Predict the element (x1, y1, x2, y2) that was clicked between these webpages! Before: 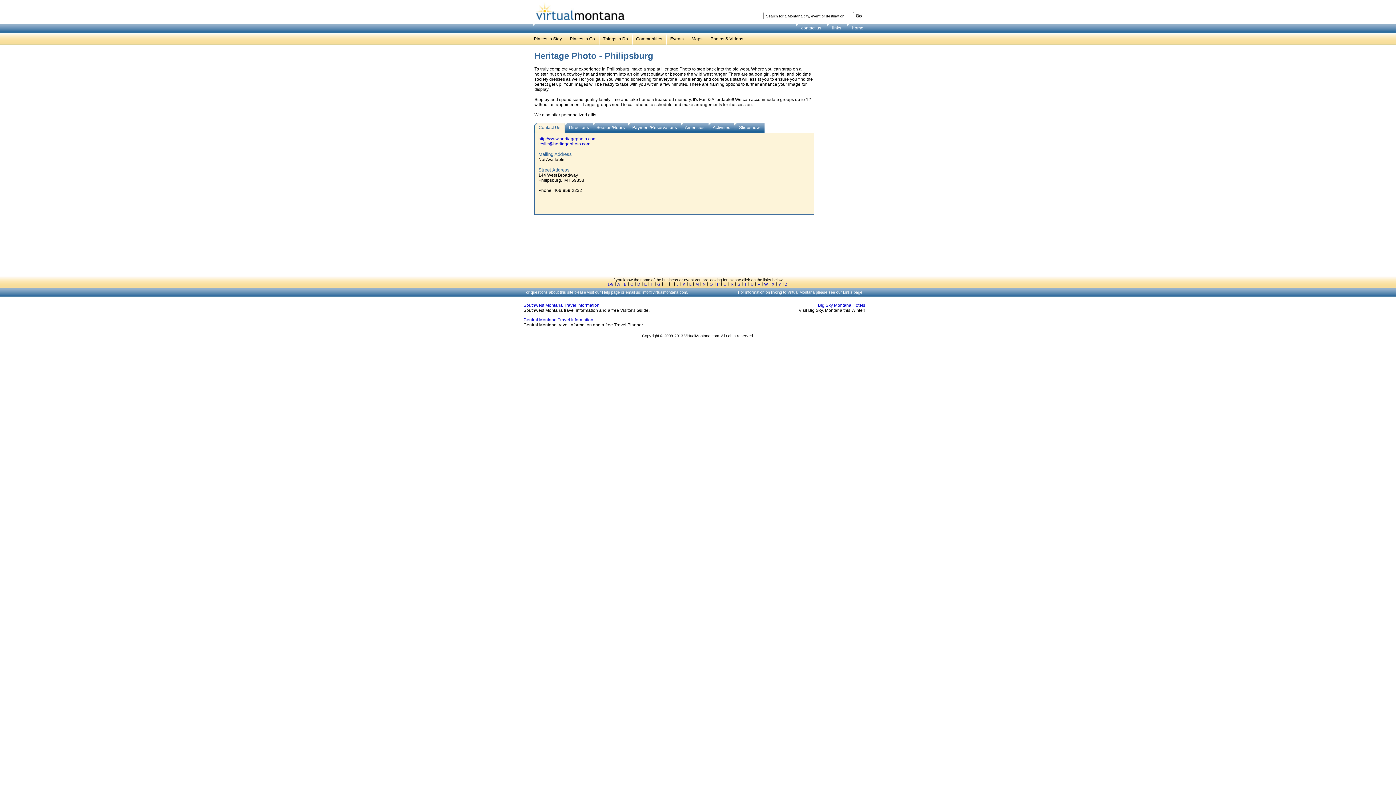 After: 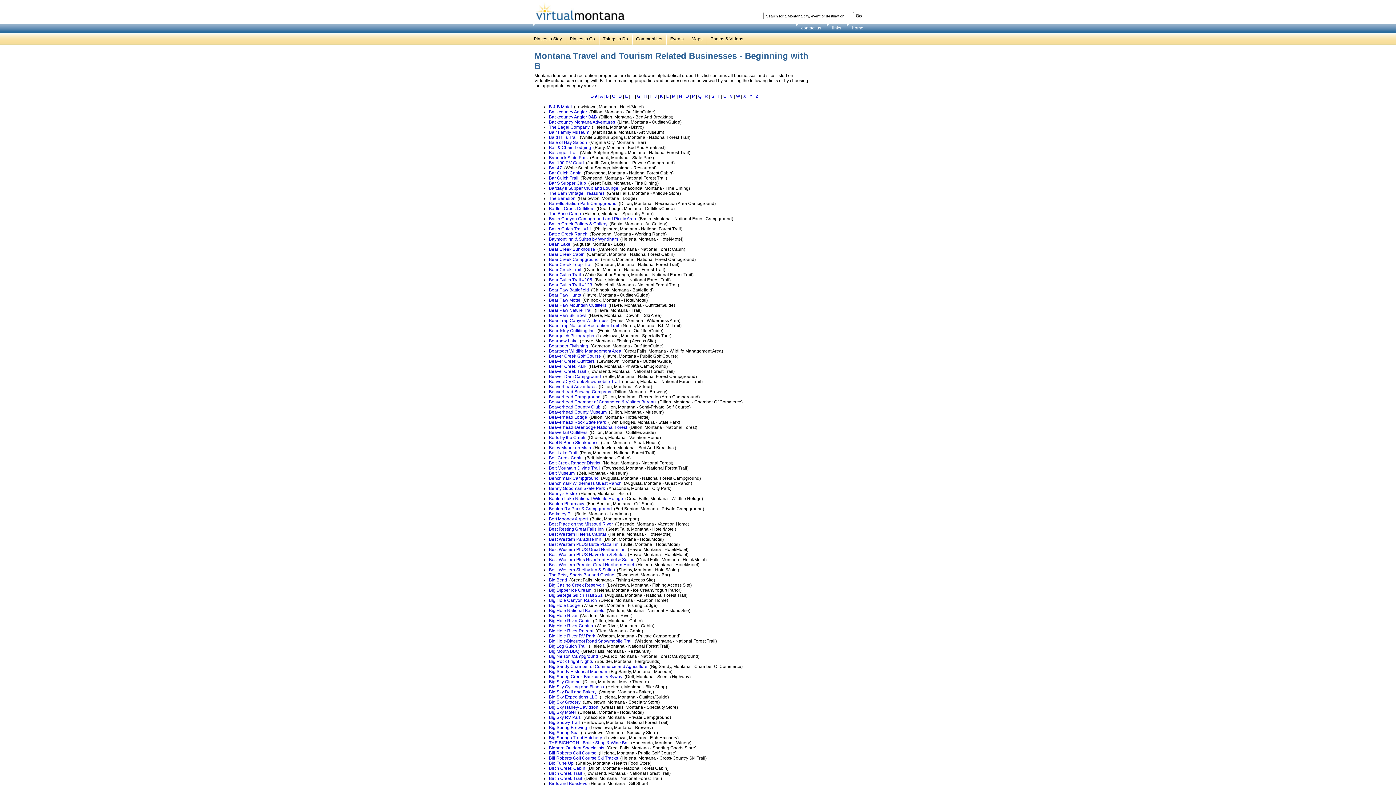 Action: label: B bbox: (624, 282, 626, 286)